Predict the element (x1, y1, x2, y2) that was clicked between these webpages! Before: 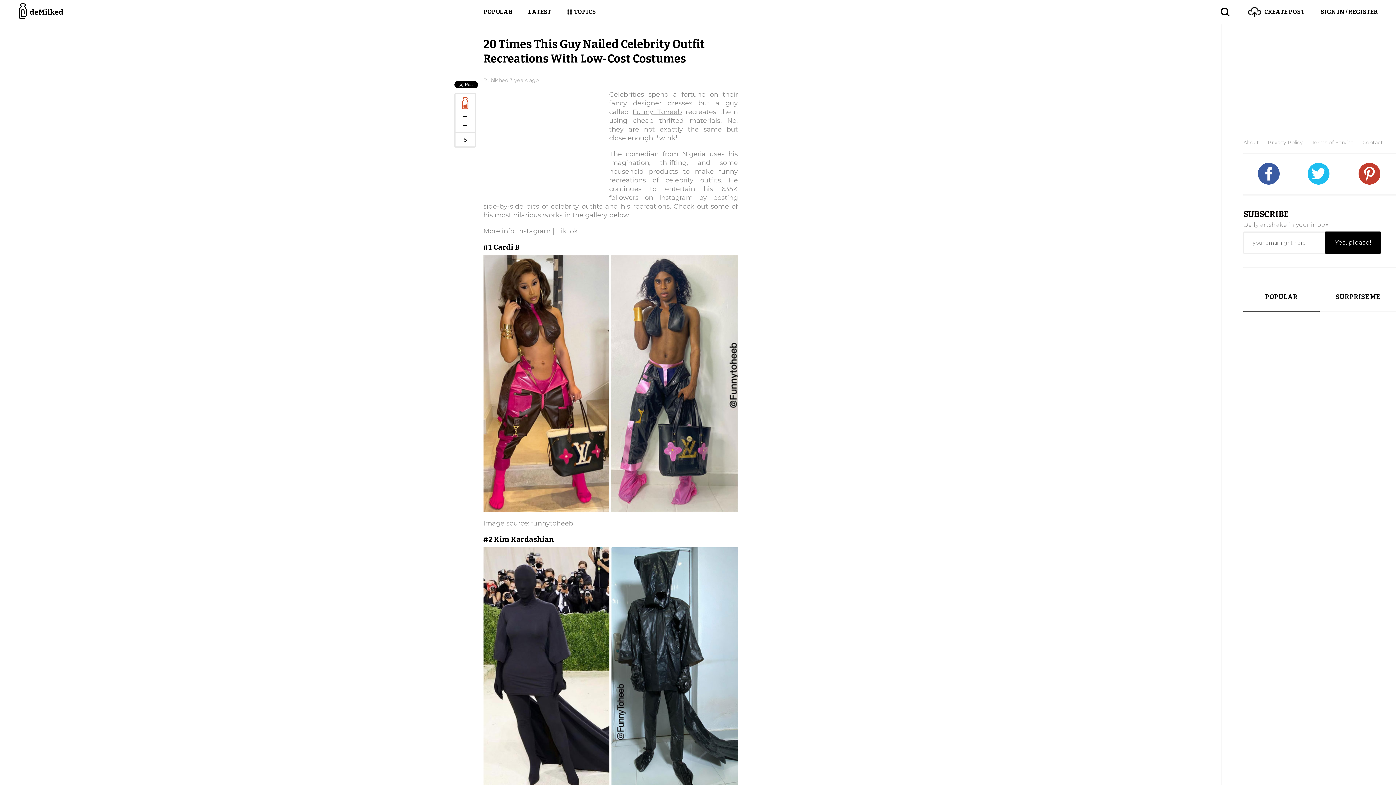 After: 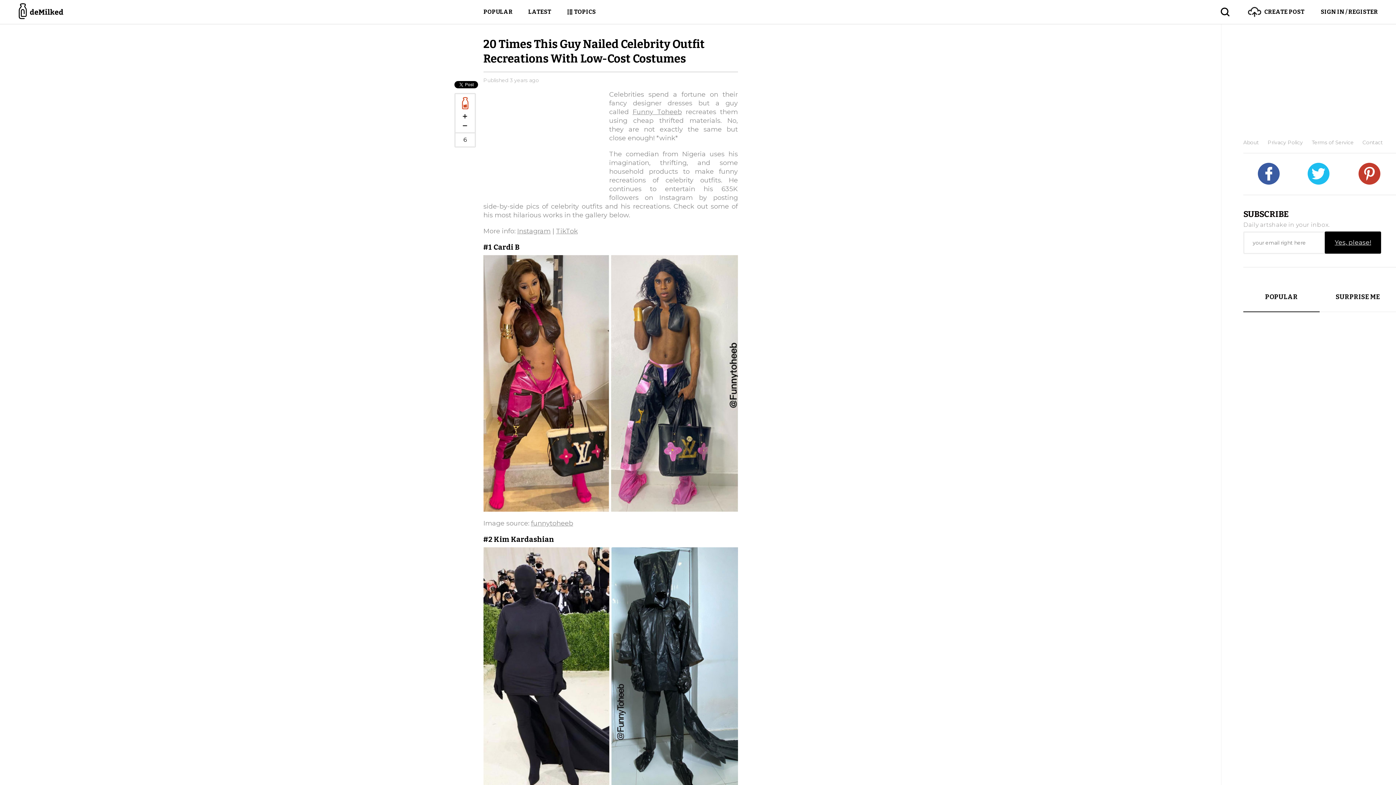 Action: bbox: (1294, 162, 1344, 184)